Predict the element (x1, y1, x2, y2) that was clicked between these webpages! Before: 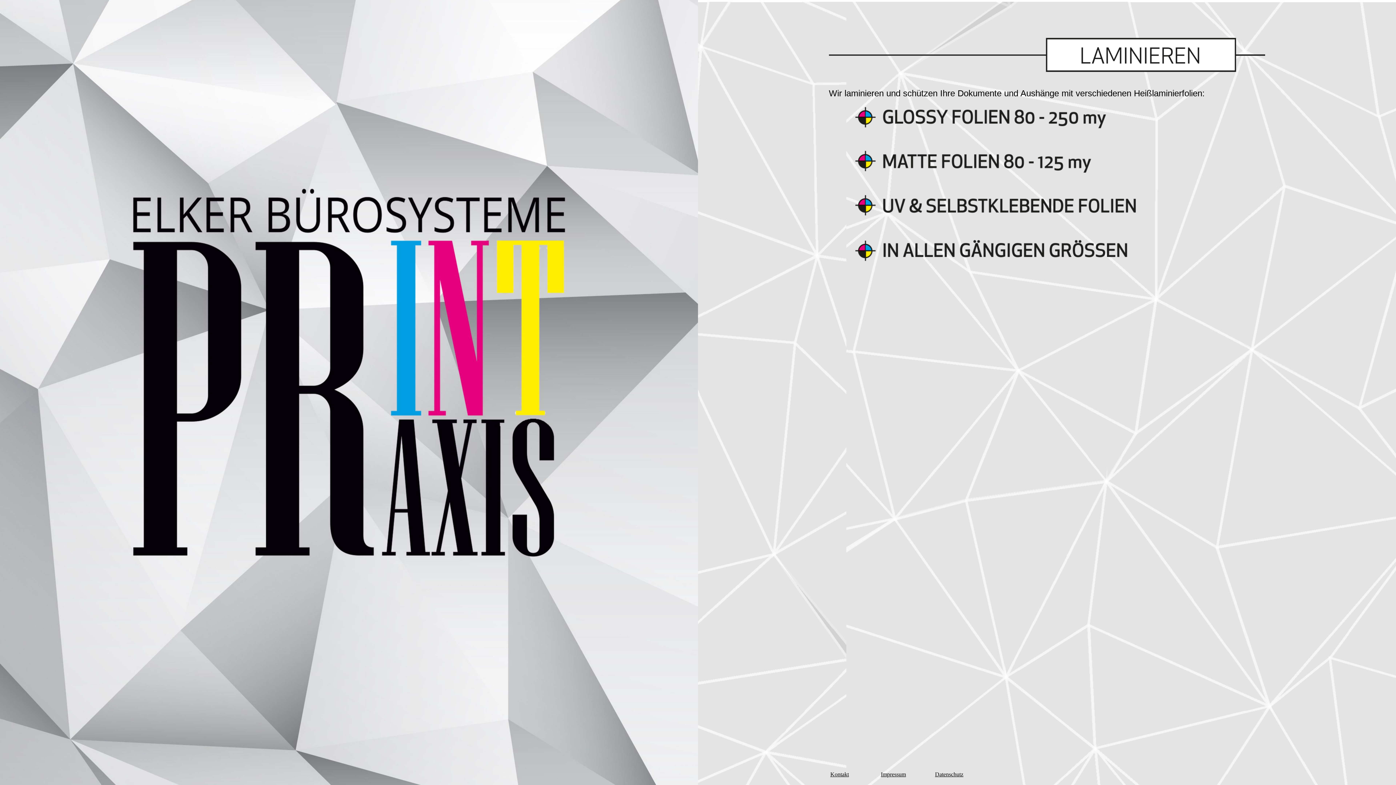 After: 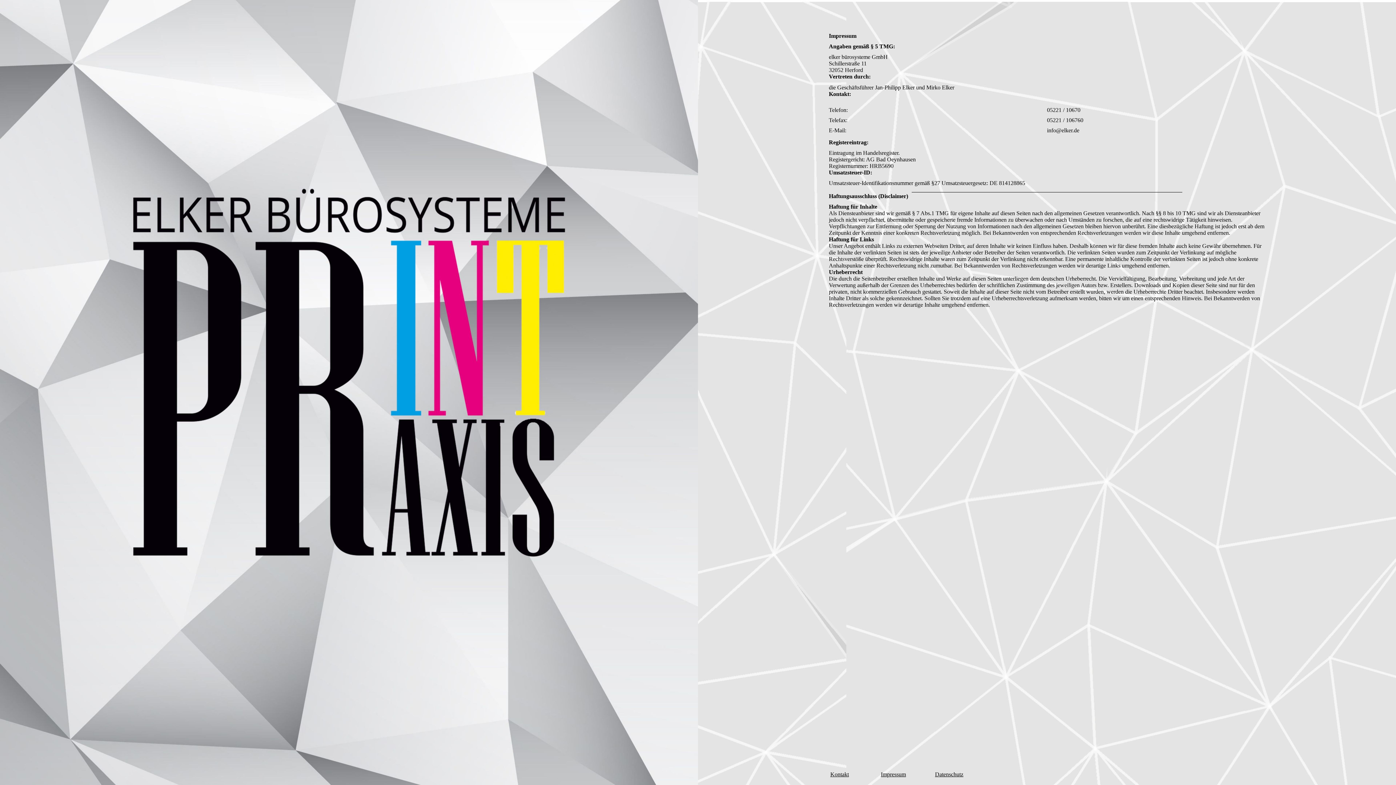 Action: label: Impressum bbox: (881, 771, 906, 777)